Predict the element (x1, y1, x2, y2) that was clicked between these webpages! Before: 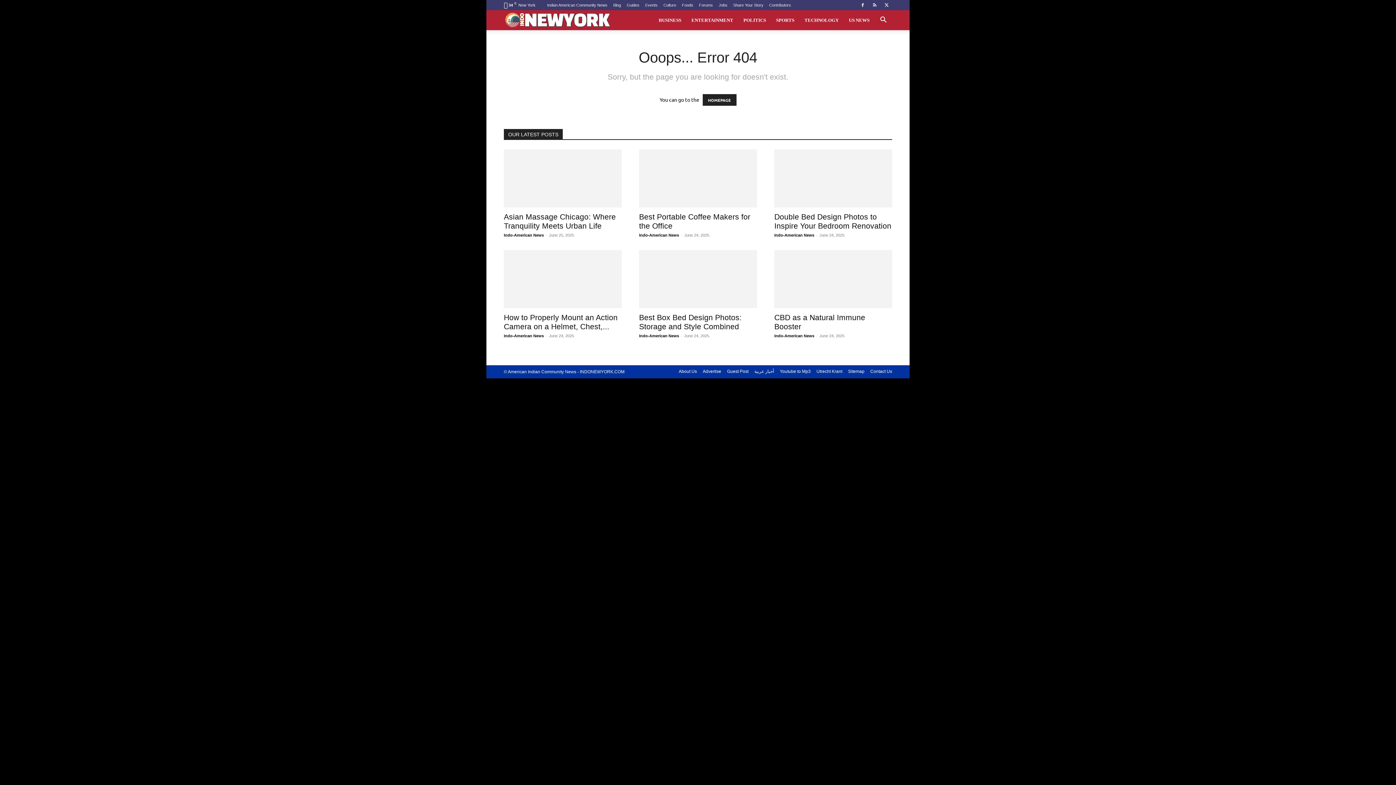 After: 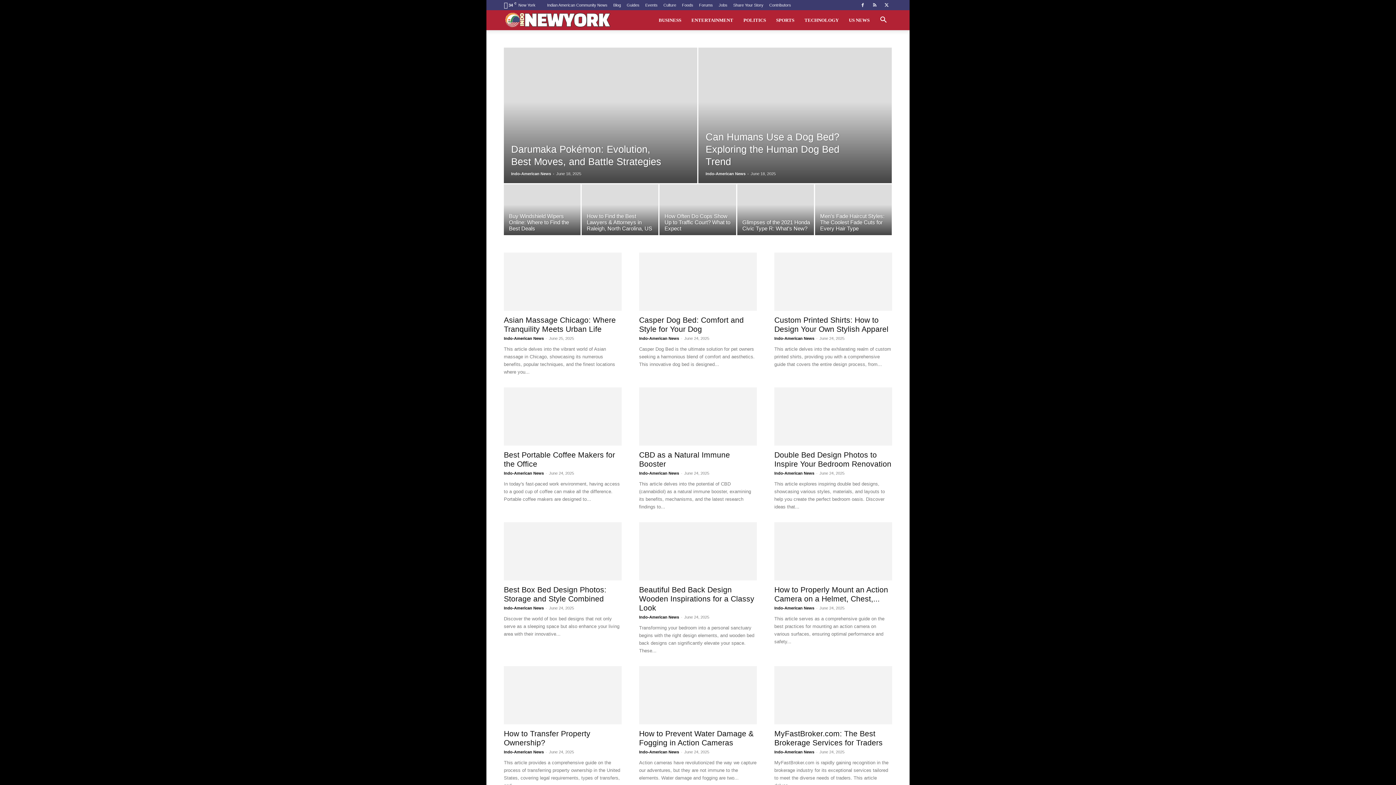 Action: label: HOMEPAGE bbox: (702, 94, 736, 105)